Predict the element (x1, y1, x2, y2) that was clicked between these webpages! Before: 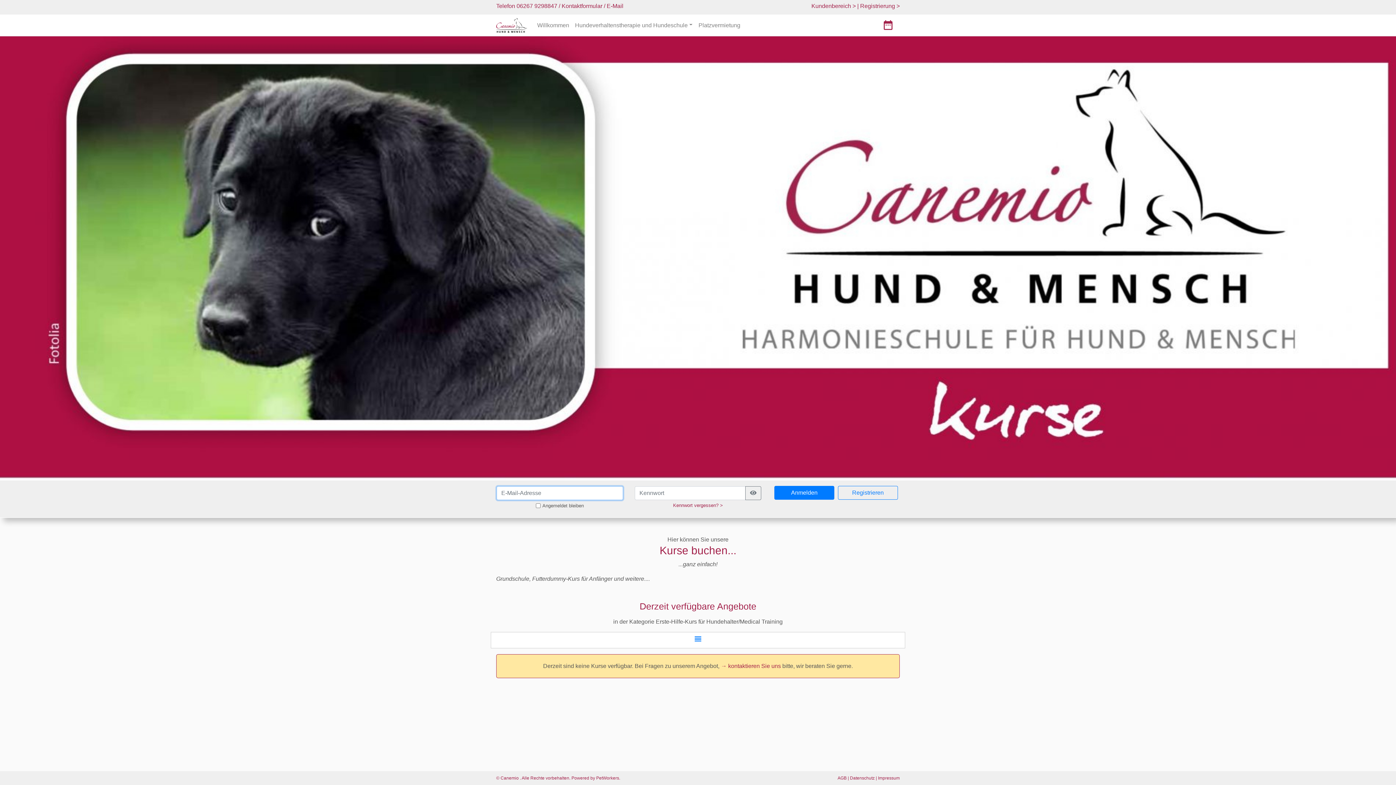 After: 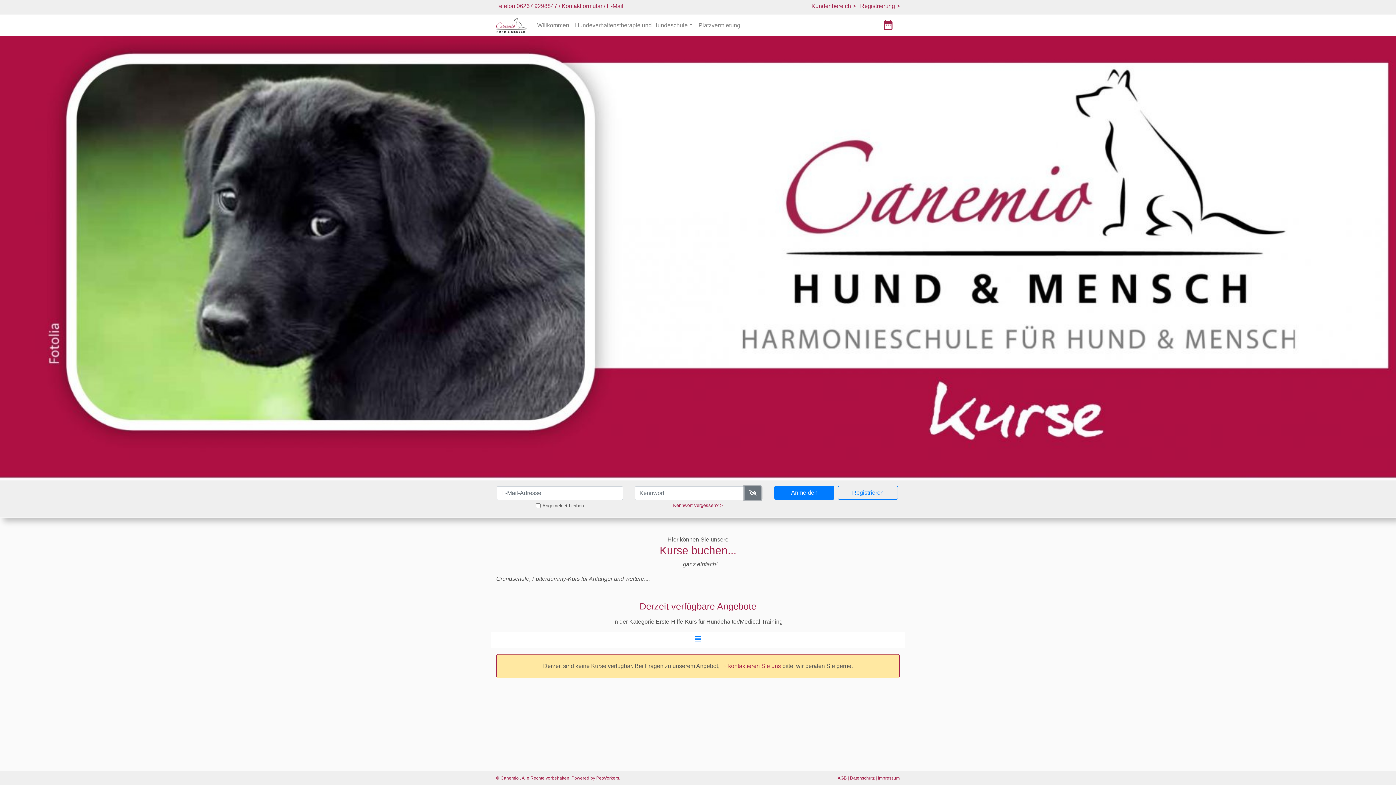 Action: bbox: (745, 486, 761, 500)